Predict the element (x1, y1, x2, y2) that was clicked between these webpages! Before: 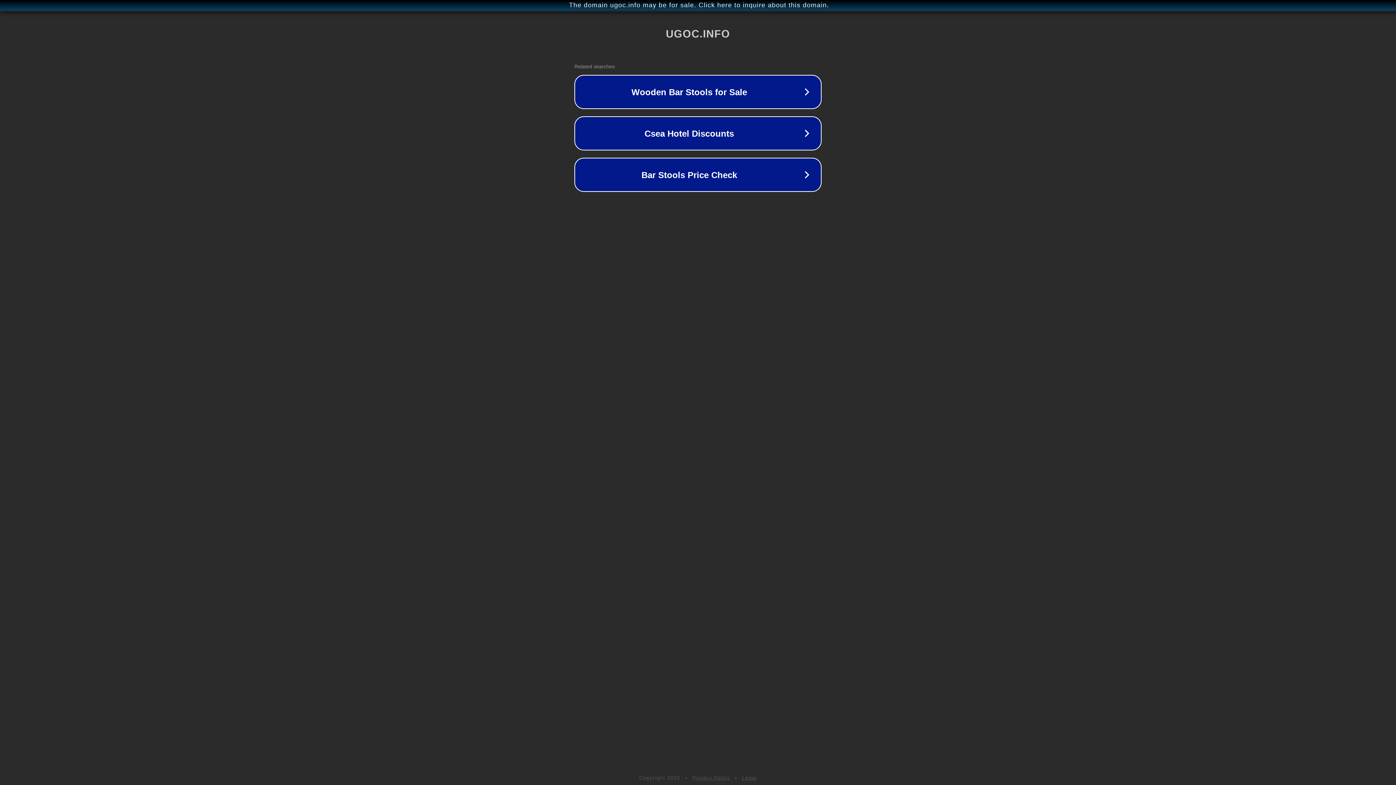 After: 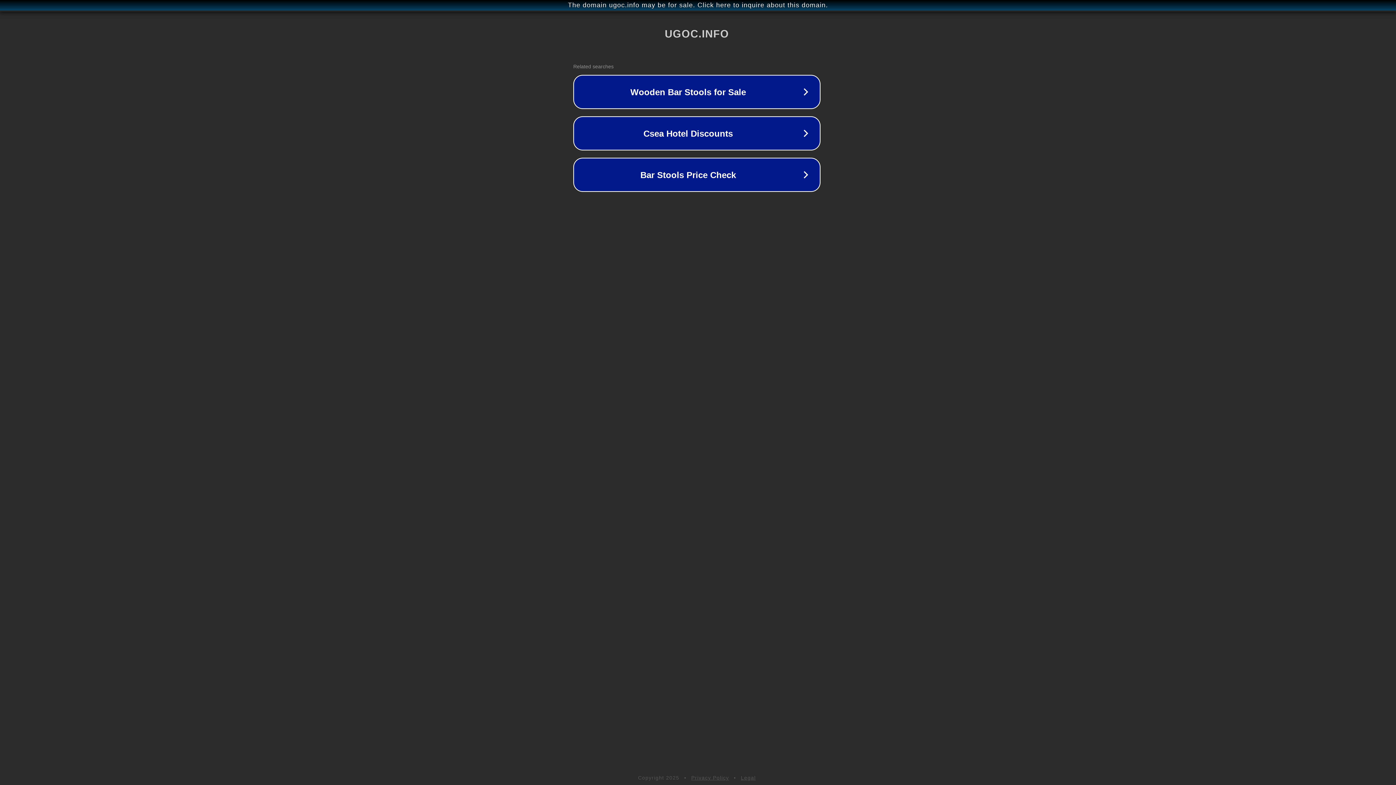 Action: label: The domain ugoc.info may be for sale. Click here to inquire about this domain. bbox: (1, 1, 1397, 9)